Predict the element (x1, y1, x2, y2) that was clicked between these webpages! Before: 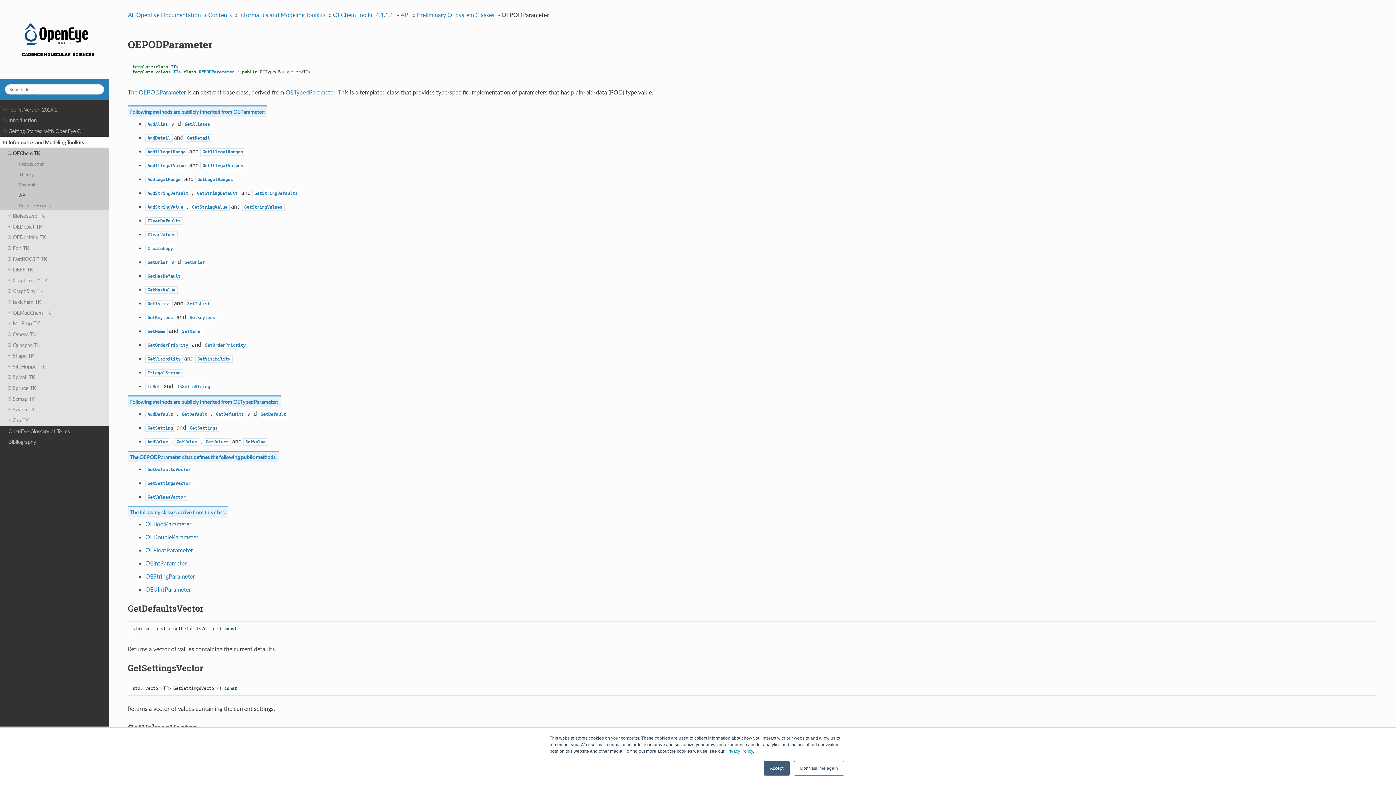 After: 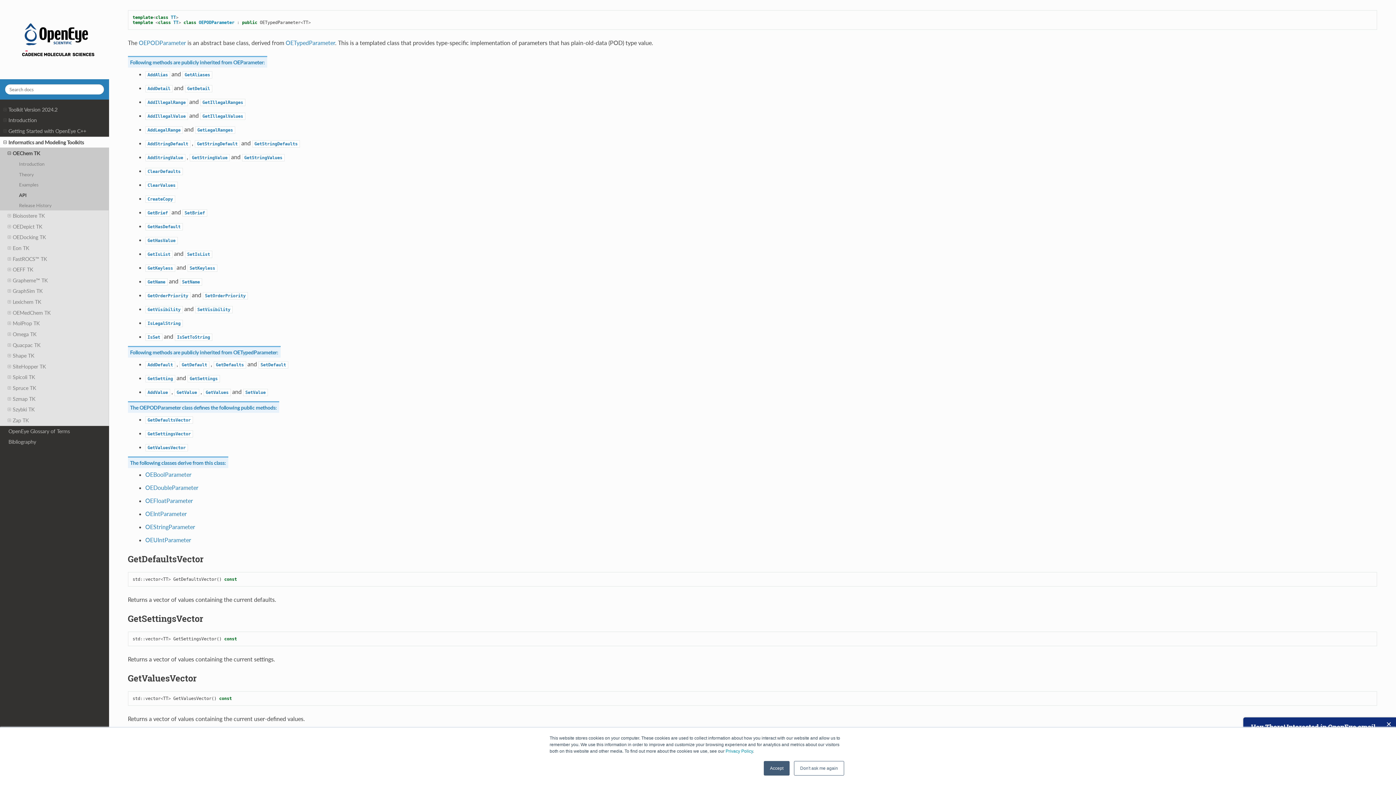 Action: bbox: (145, 465, 193, 472) label: GetDefaultsVector